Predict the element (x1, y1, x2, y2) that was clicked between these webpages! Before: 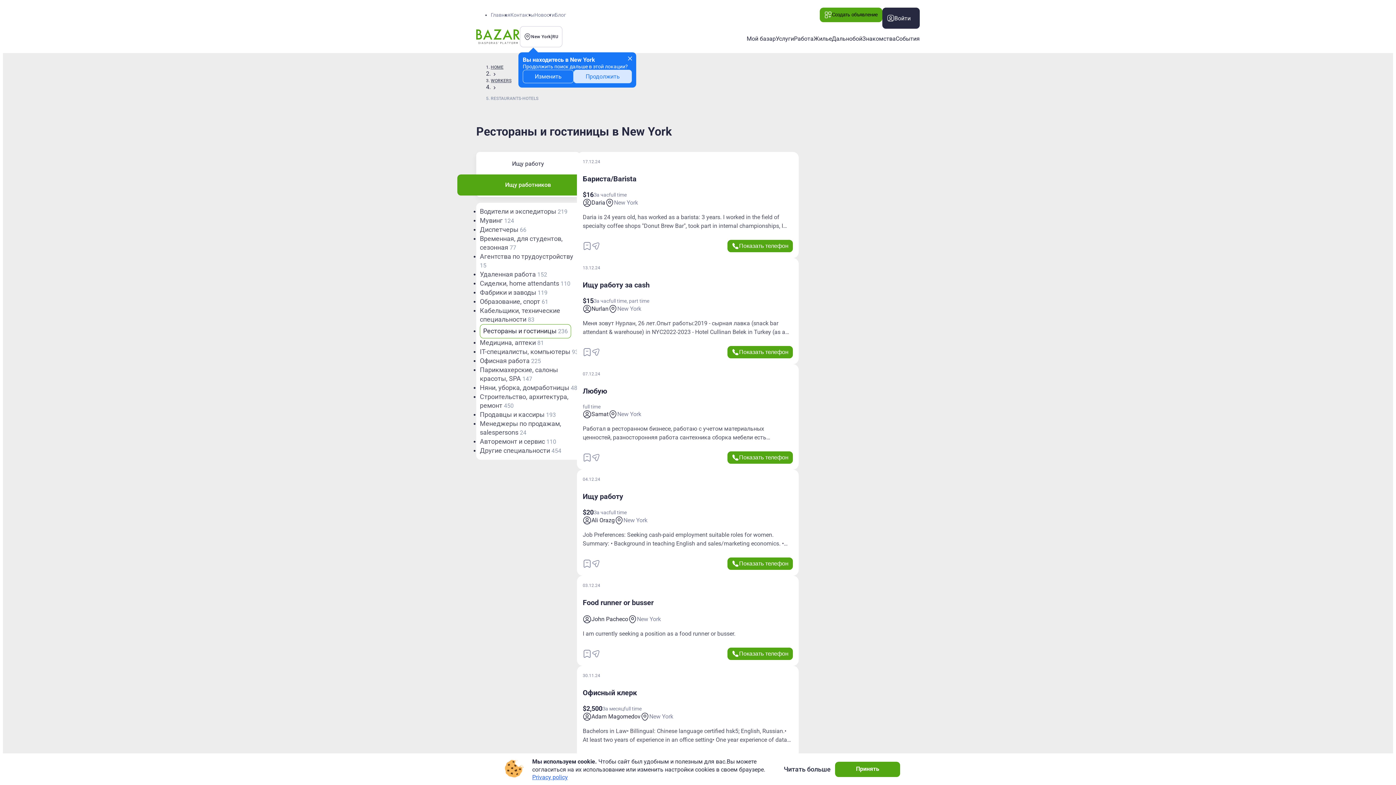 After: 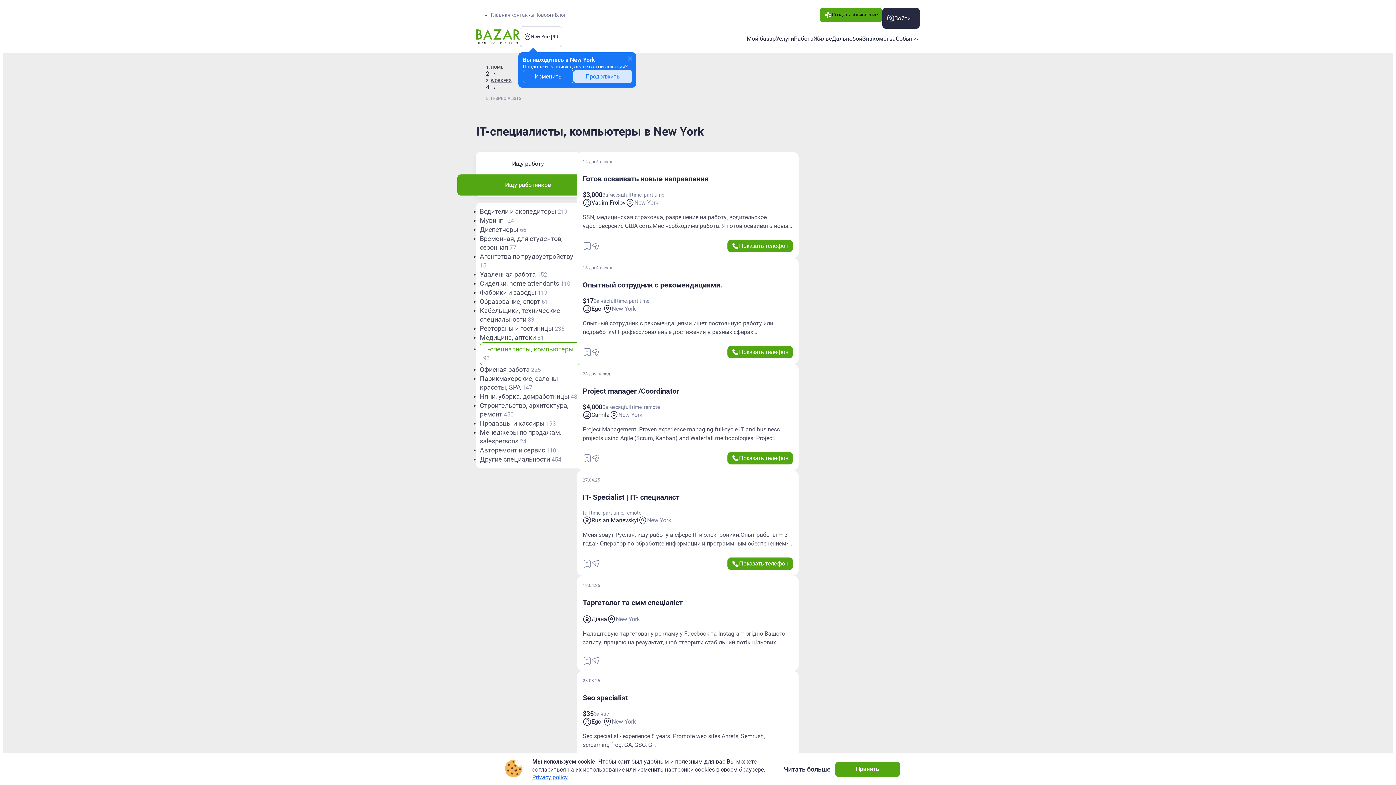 Action: bbox: (480, 347, 578, 356) label: IT-специалисты, компьютеры 93